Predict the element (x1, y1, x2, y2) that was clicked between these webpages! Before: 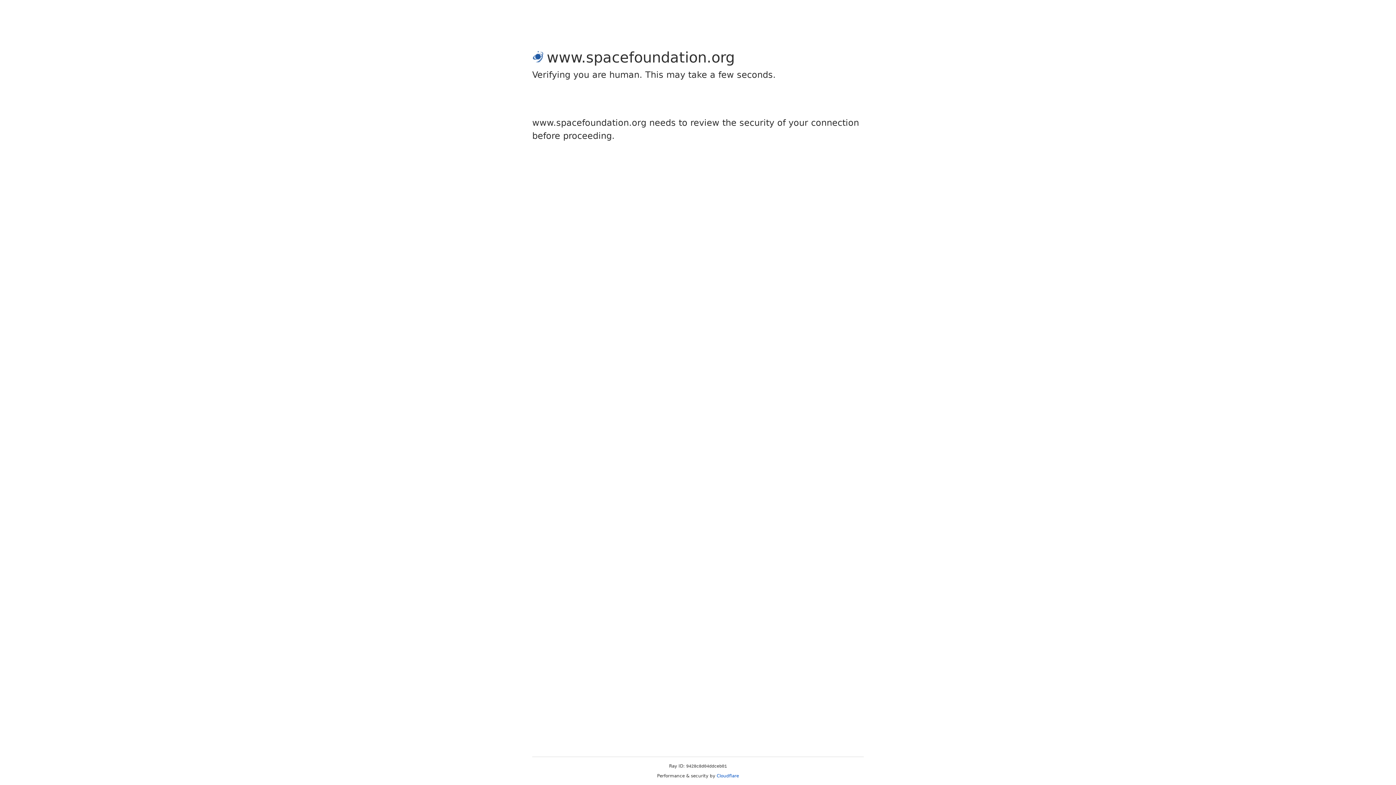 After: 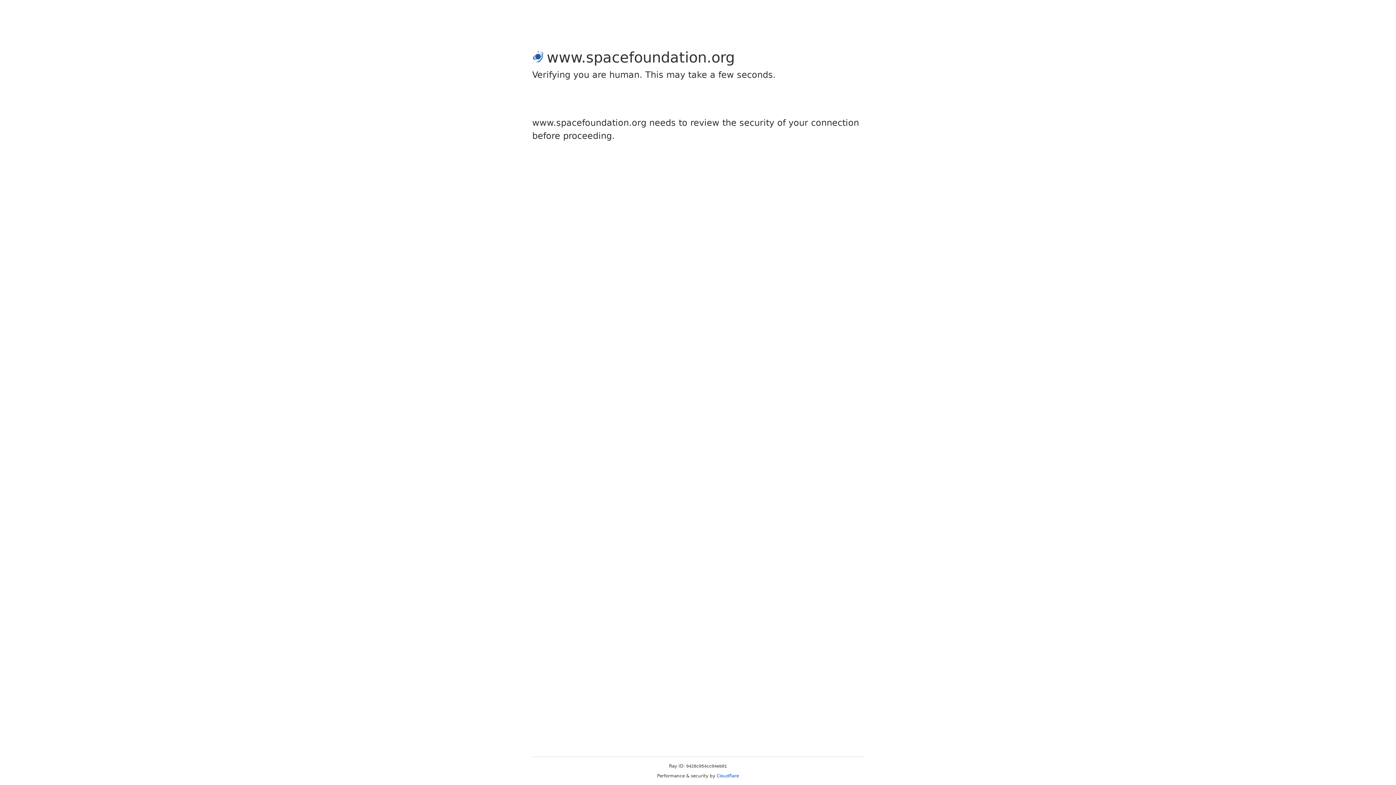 Action: label: Cloudflare bbox: (716, 773, 739, 778)